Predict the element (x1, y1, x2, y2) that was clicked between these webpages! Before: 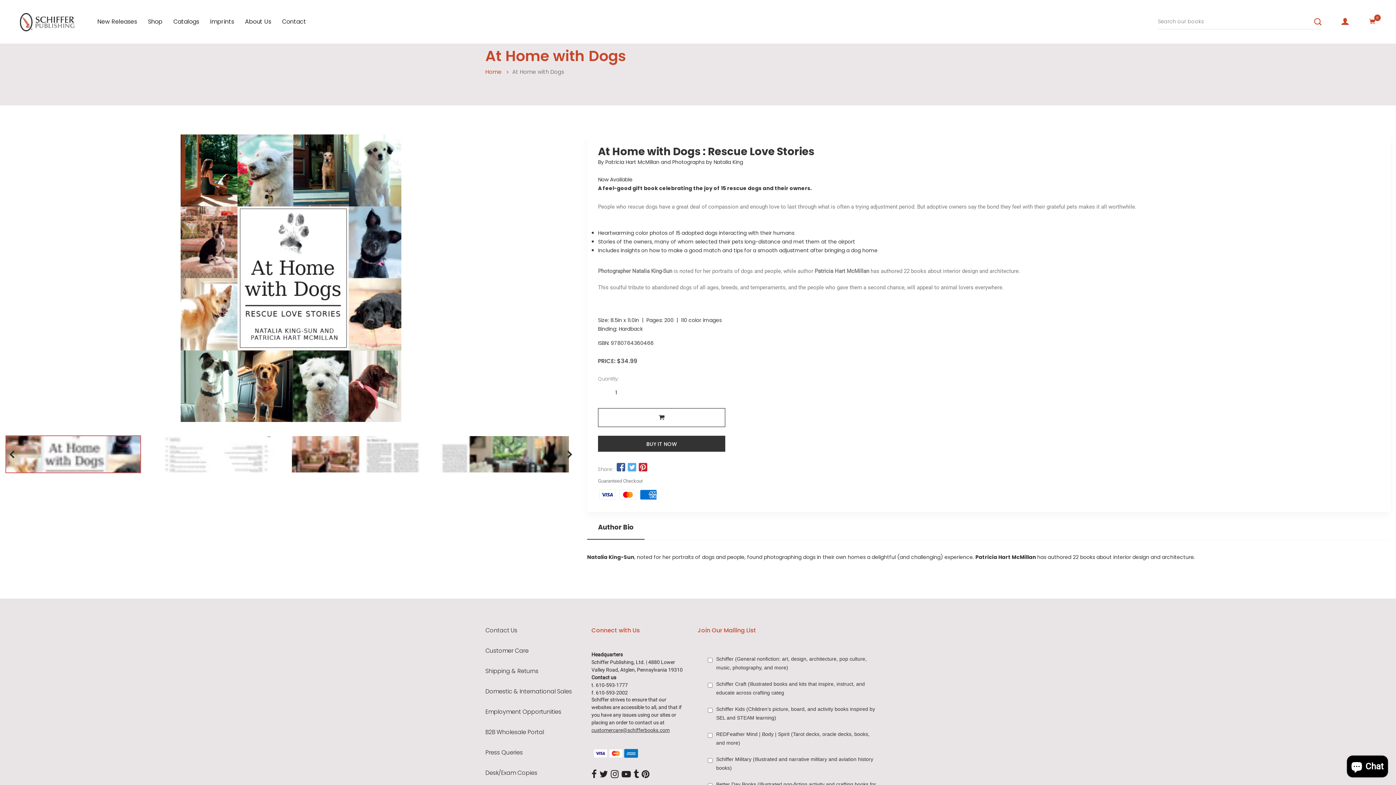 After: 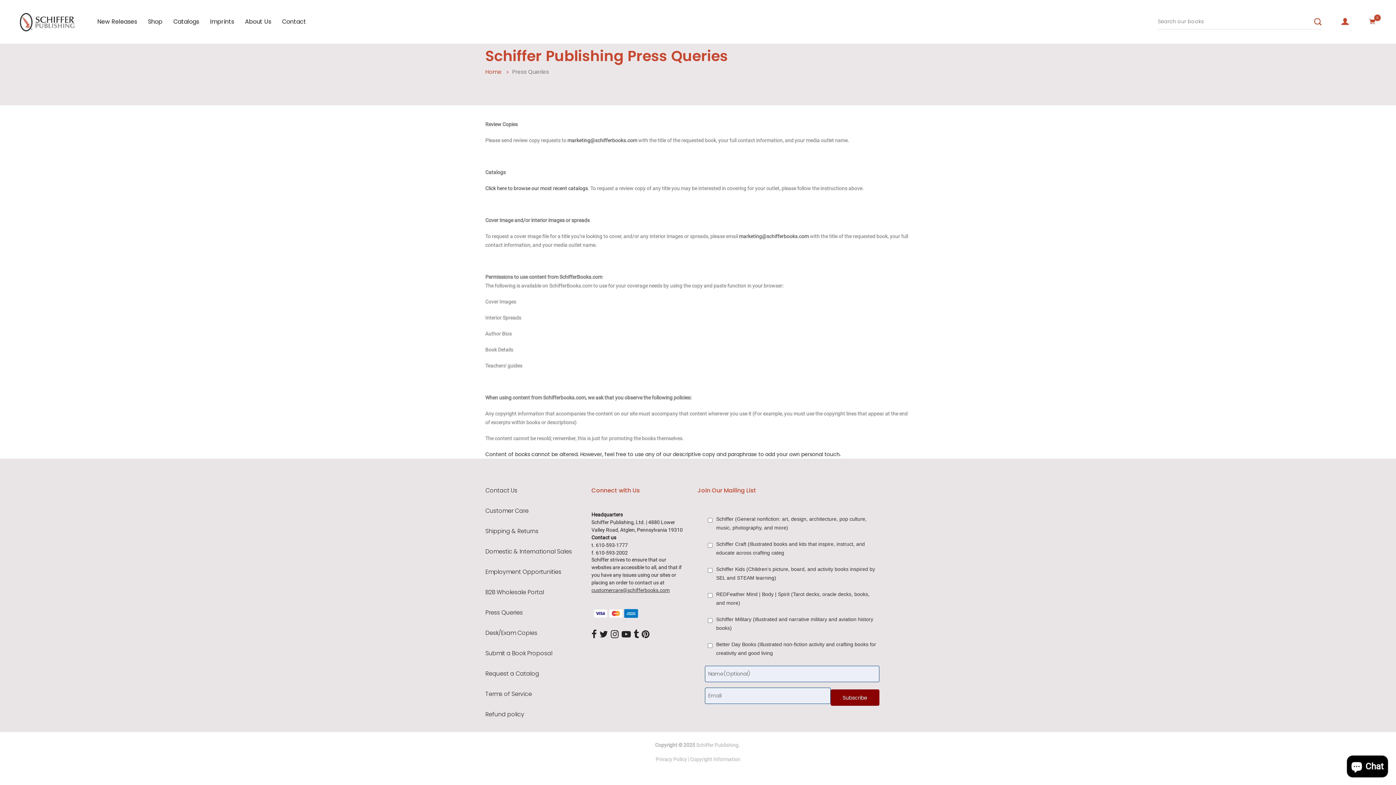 Action: bbox: (485, 750, 580, 756) label: Press Queries